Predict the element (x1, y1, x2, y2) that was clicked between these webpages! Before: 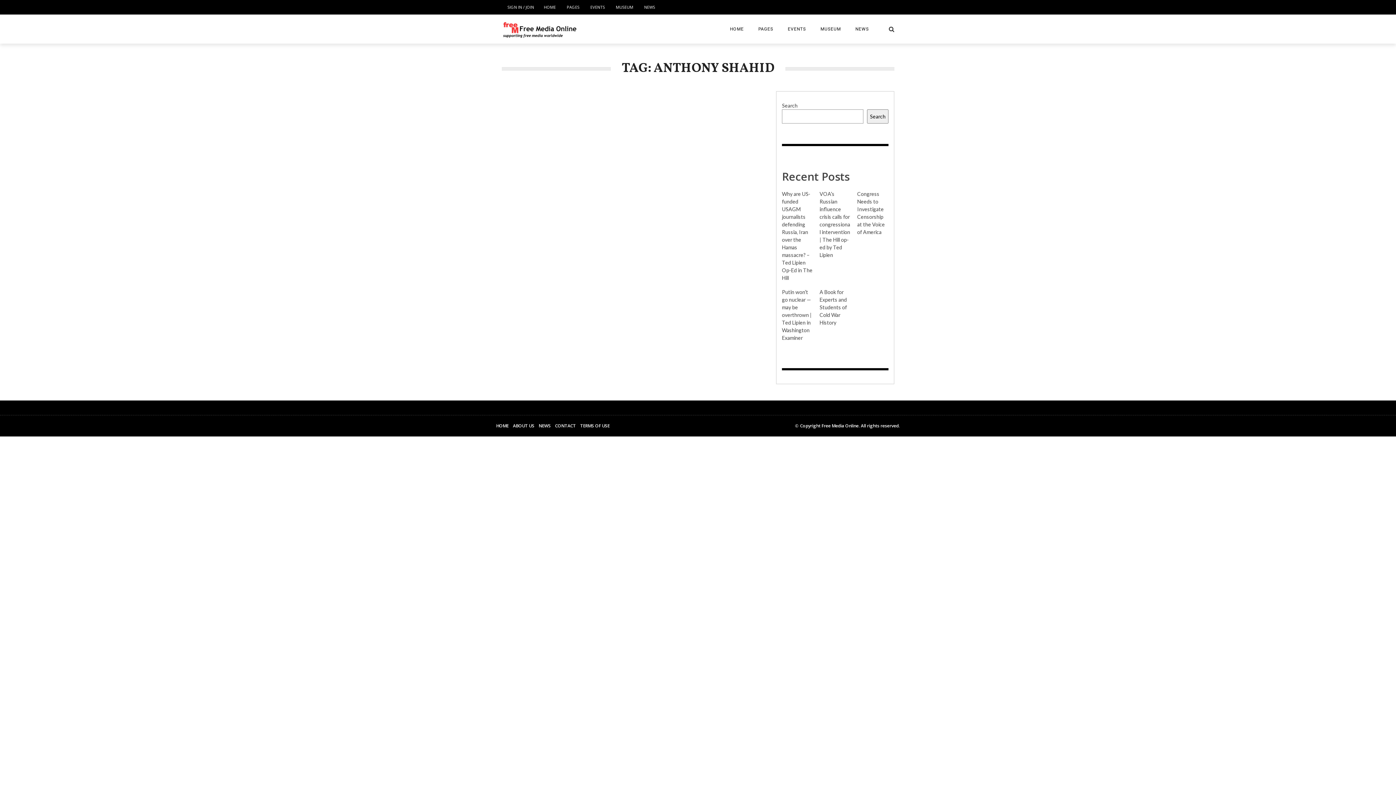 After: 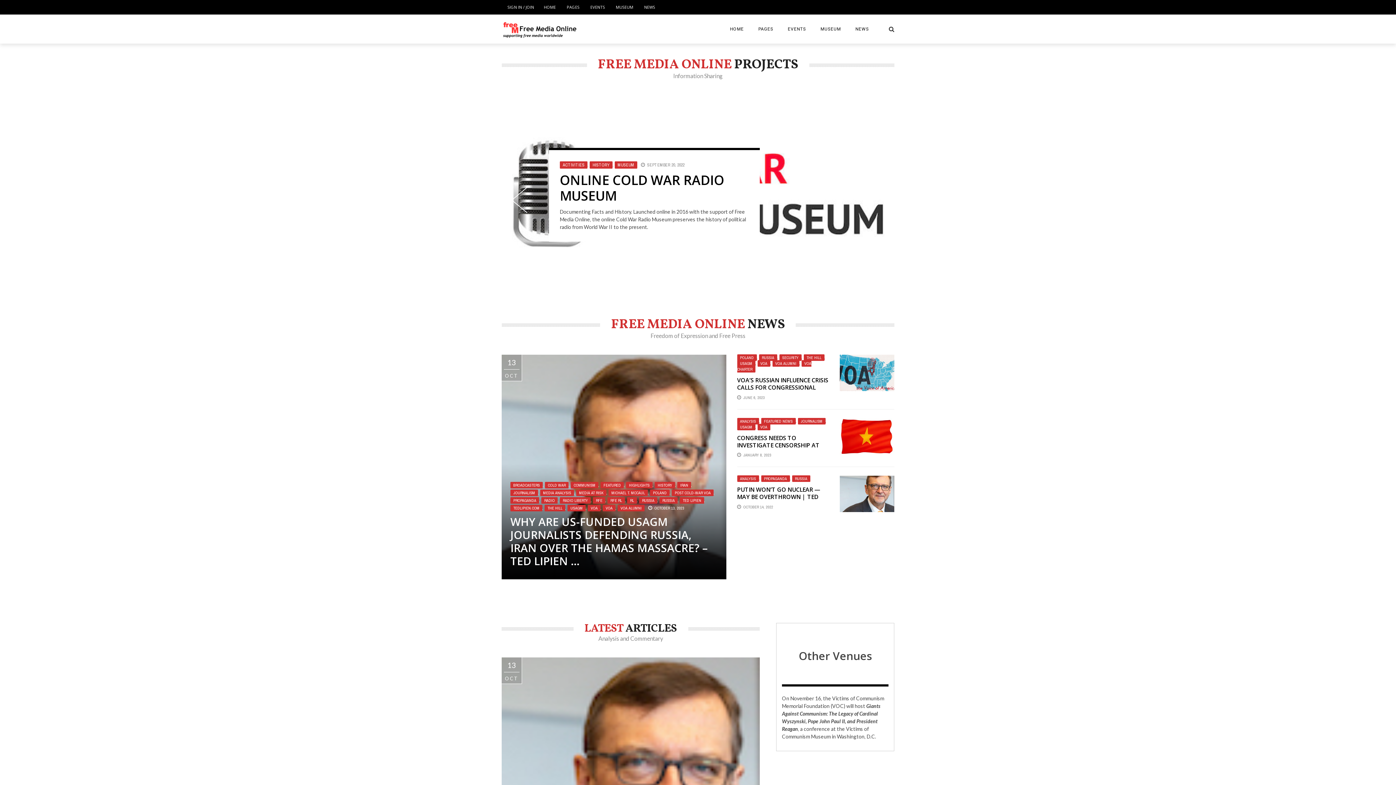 Action: label: HOME bbox: (722, 26, 751, 31)